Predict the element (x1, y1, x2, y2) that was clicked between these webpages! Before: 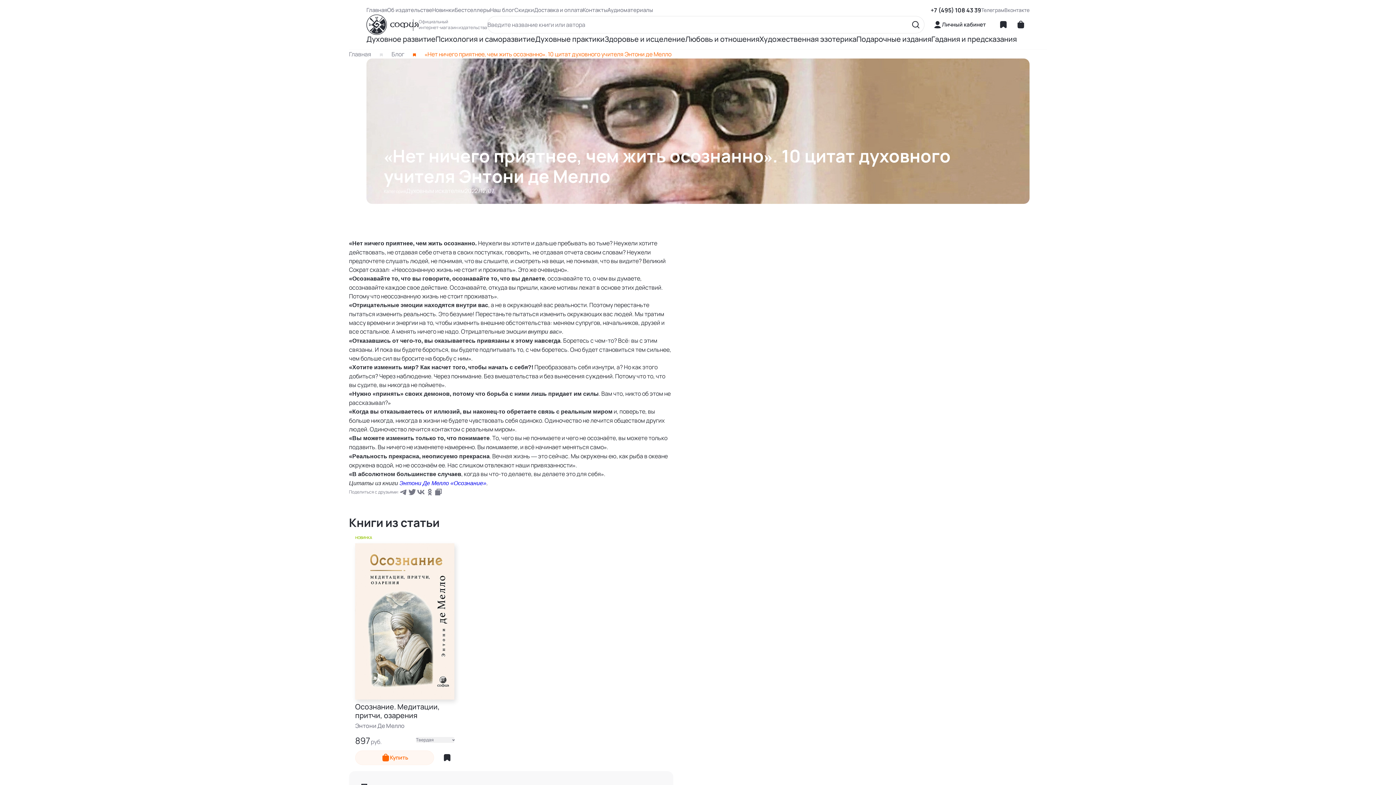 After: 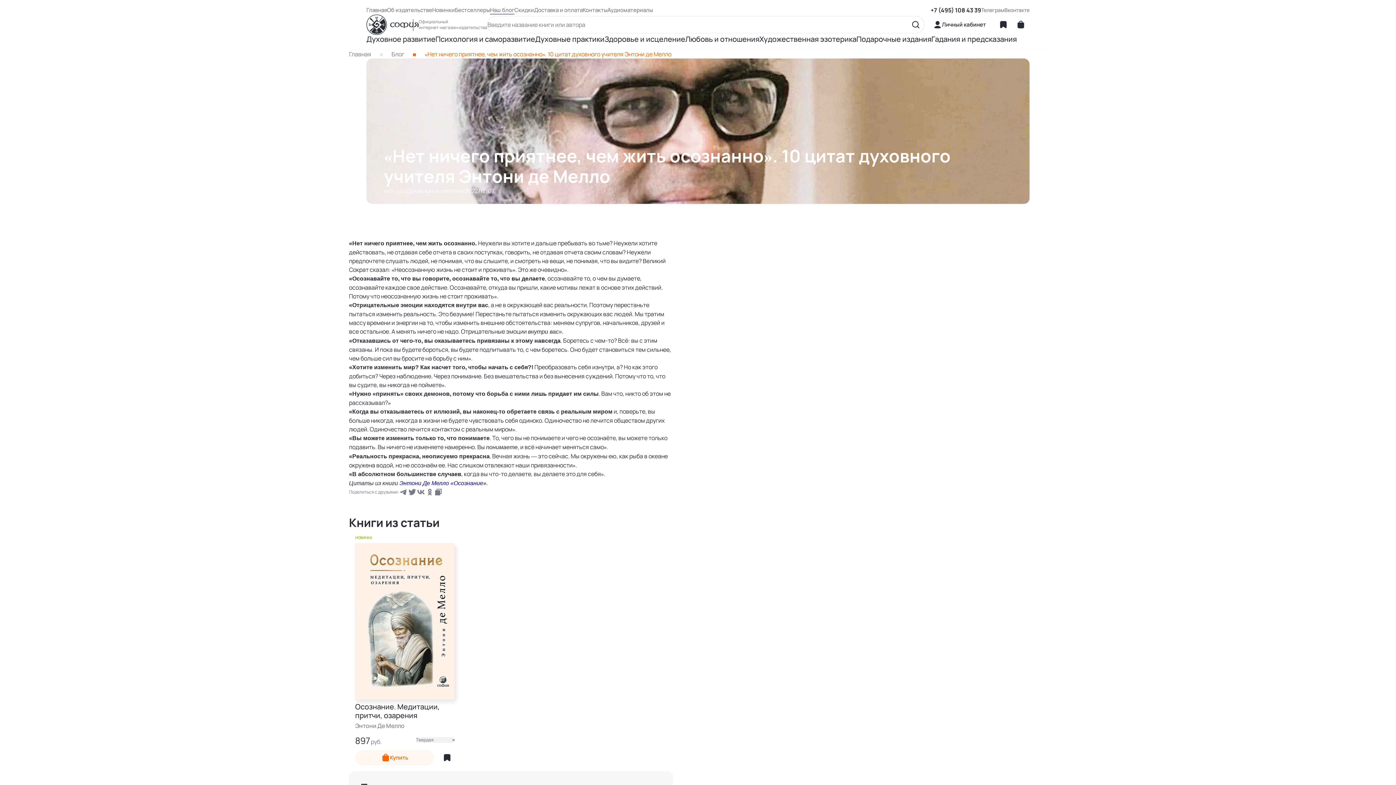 Action: label: Наш блог bbox: (490, 6, 514, 13)